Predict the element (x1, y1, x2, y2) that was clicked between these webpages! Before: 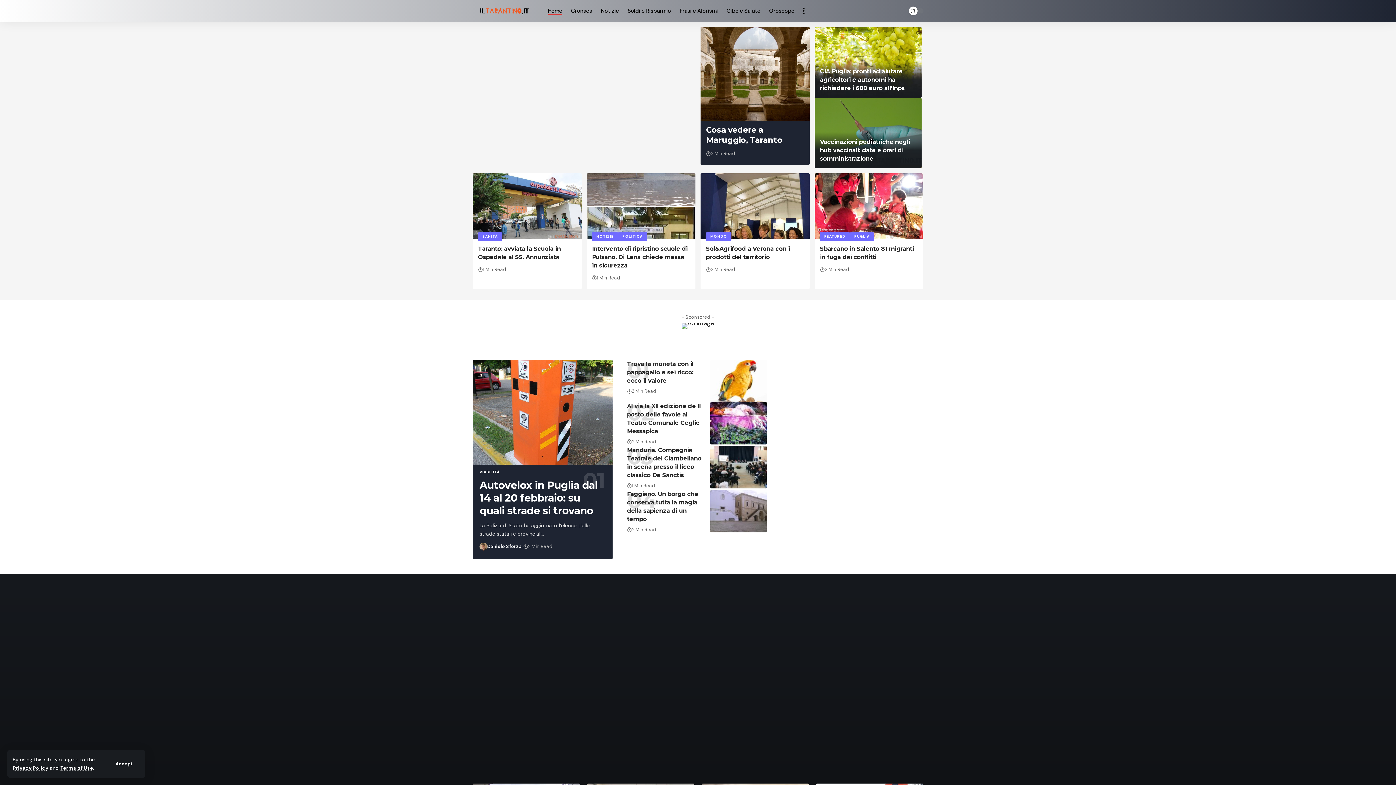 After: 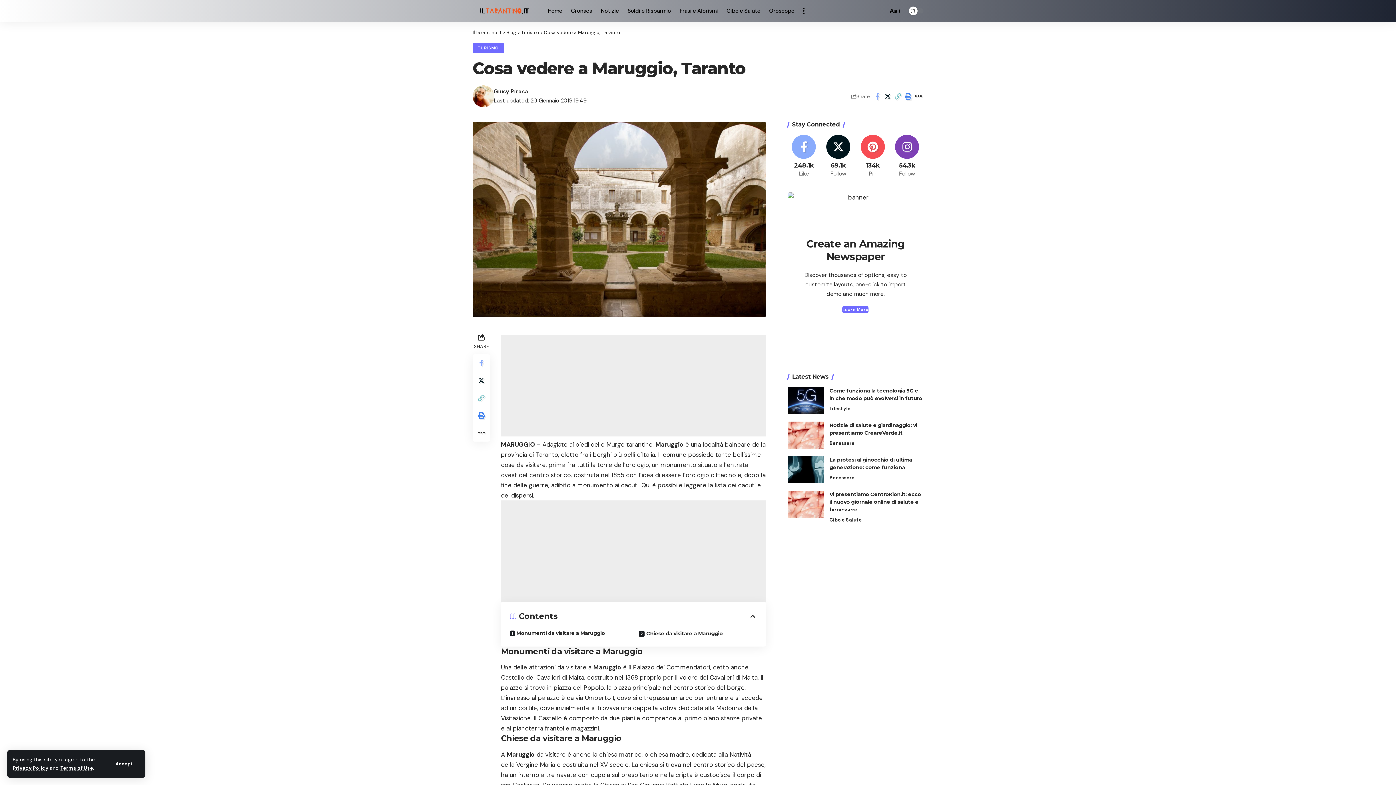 Action: bbox: (706, 124, 782, 144) label: Cosa vedere a Maruggio, Taranto